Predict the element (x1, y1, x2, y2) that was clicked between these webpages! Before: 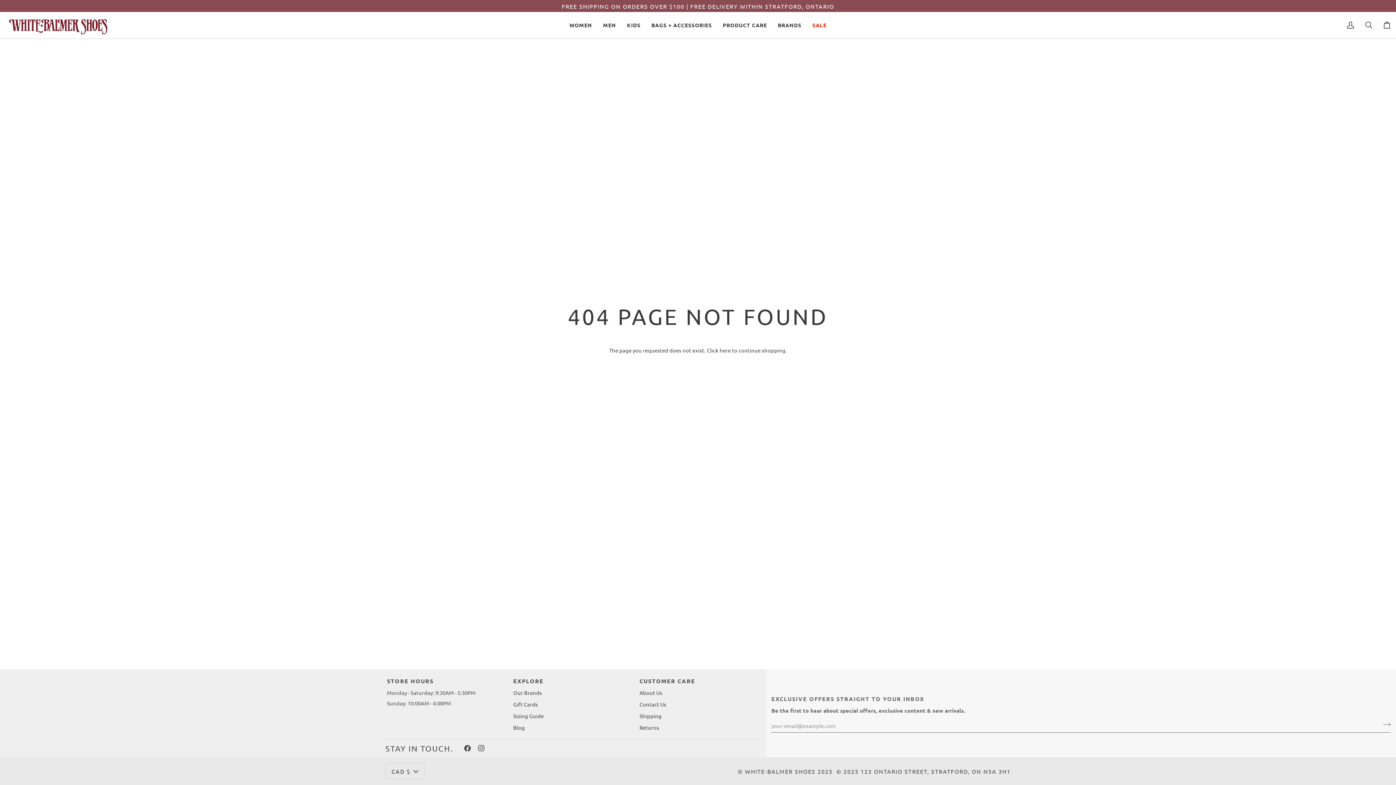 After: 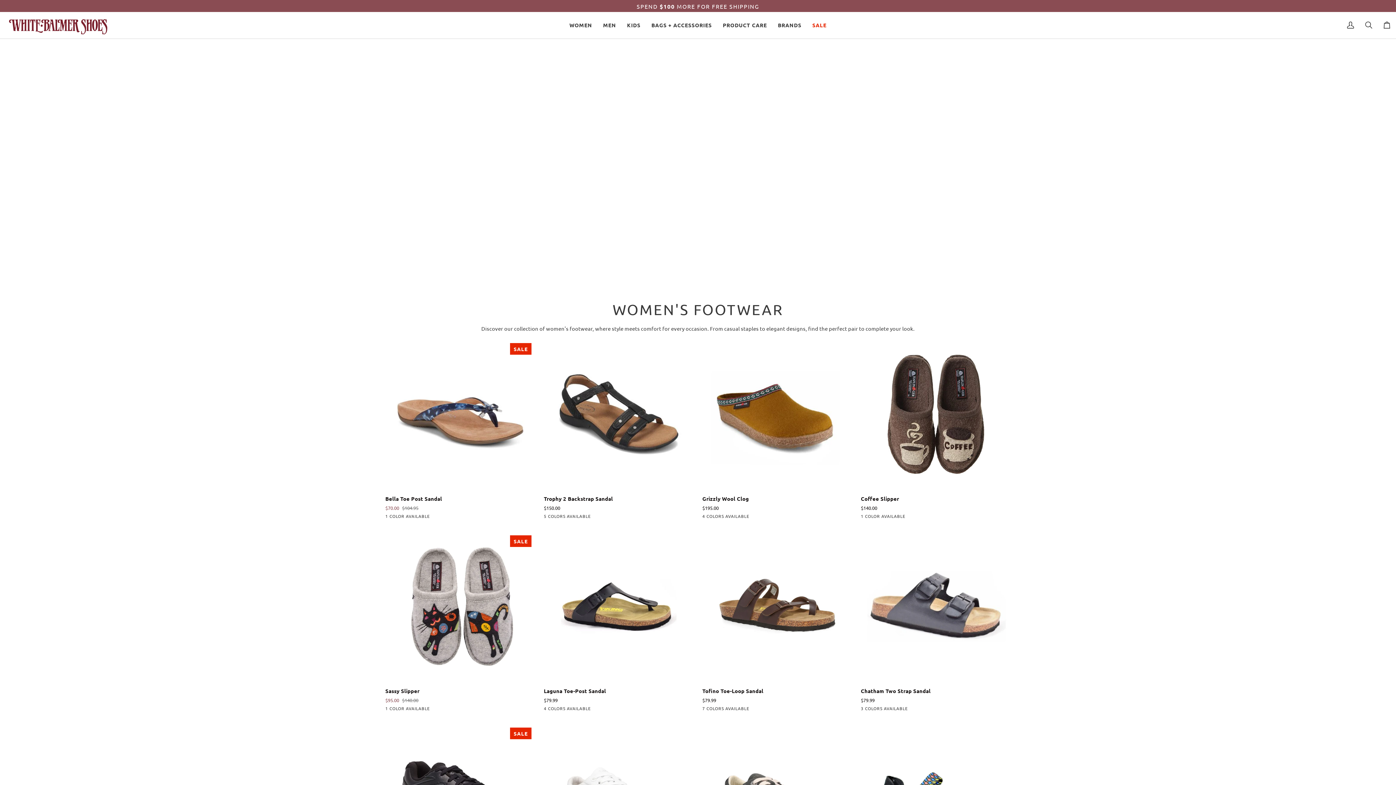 Action: label: WOMEN bbox: (564, 12, 597, 38)